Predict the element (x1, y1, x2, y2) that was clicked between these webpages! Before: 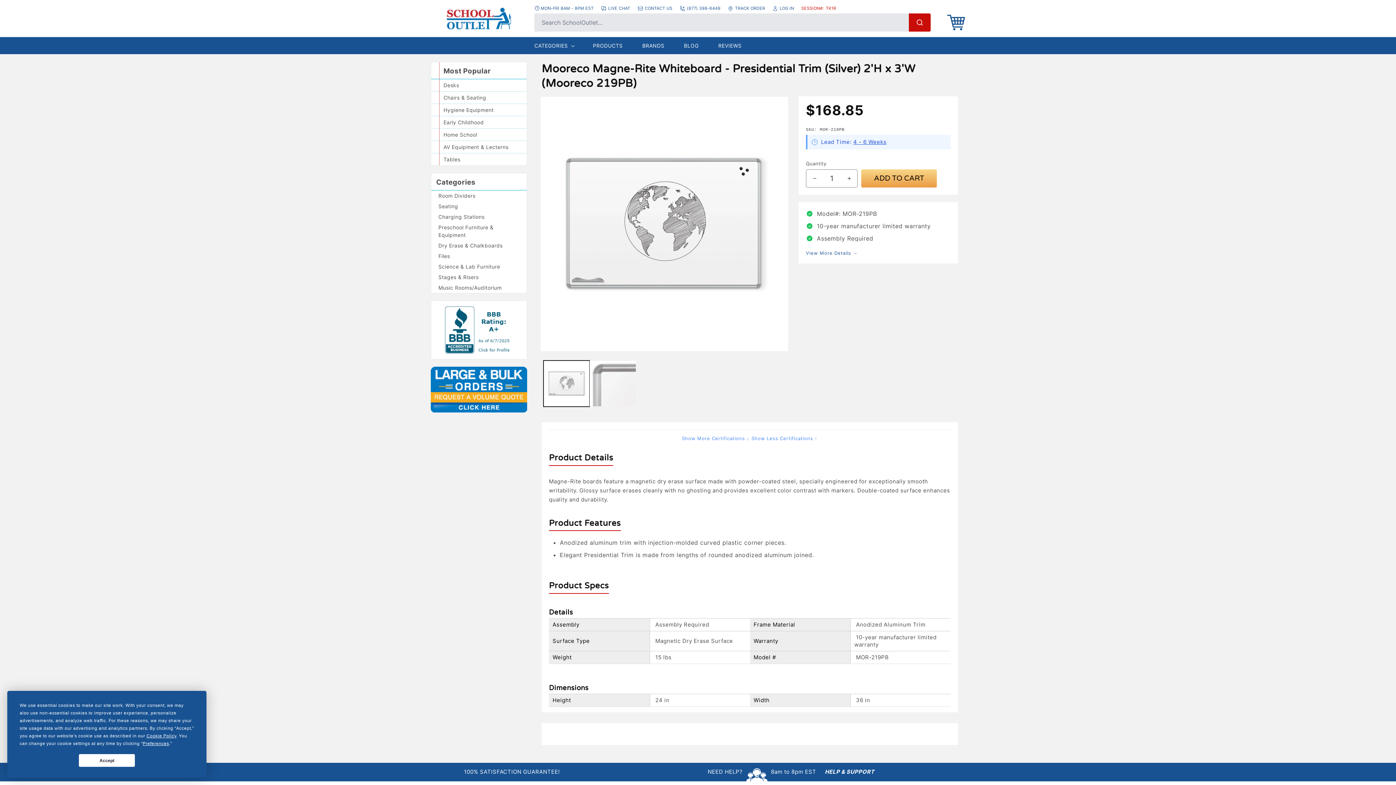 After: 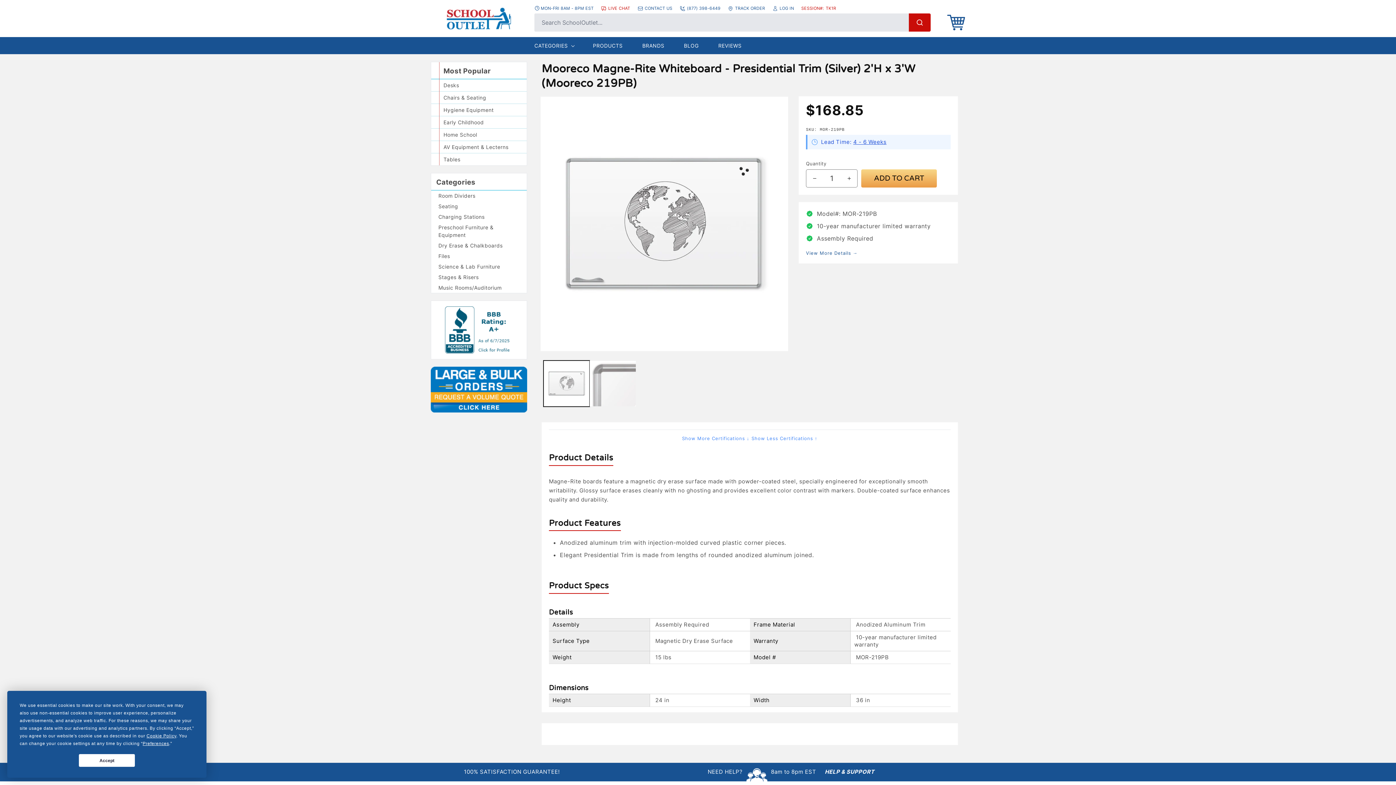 Action: label: Chat with us now bbox: (601, 5, 630, 11)